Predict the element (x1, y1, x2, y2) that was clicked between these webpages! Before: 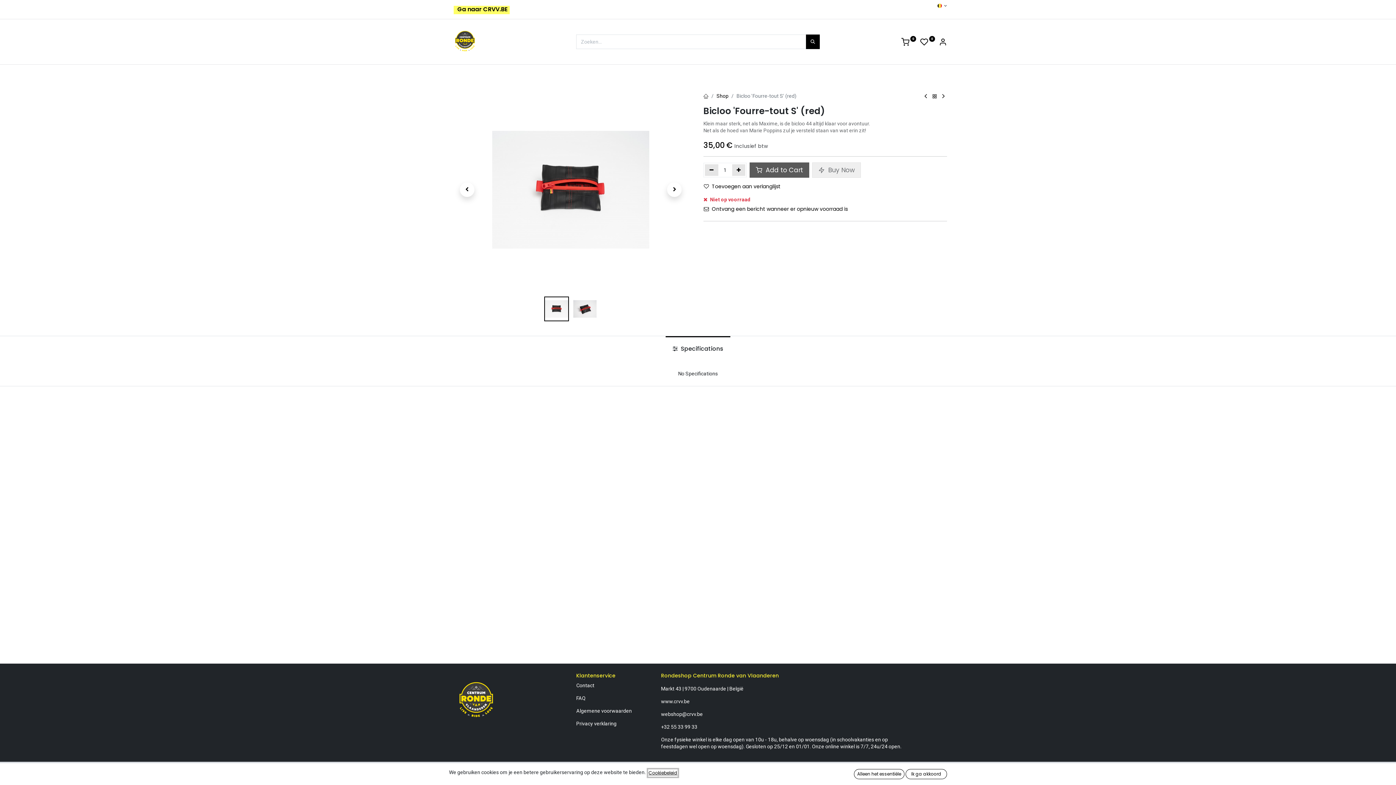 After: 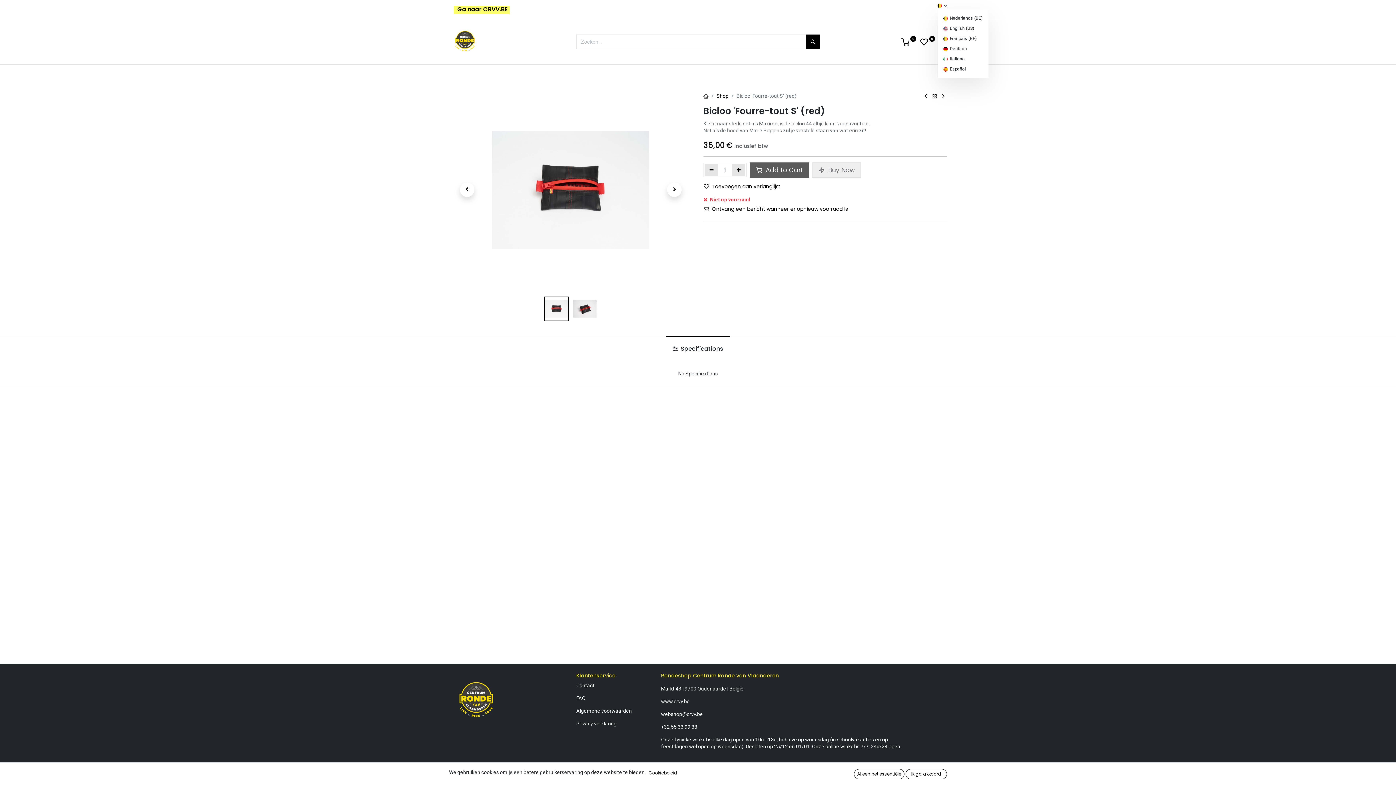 Action: bbox: (937, 2, 947, 8)